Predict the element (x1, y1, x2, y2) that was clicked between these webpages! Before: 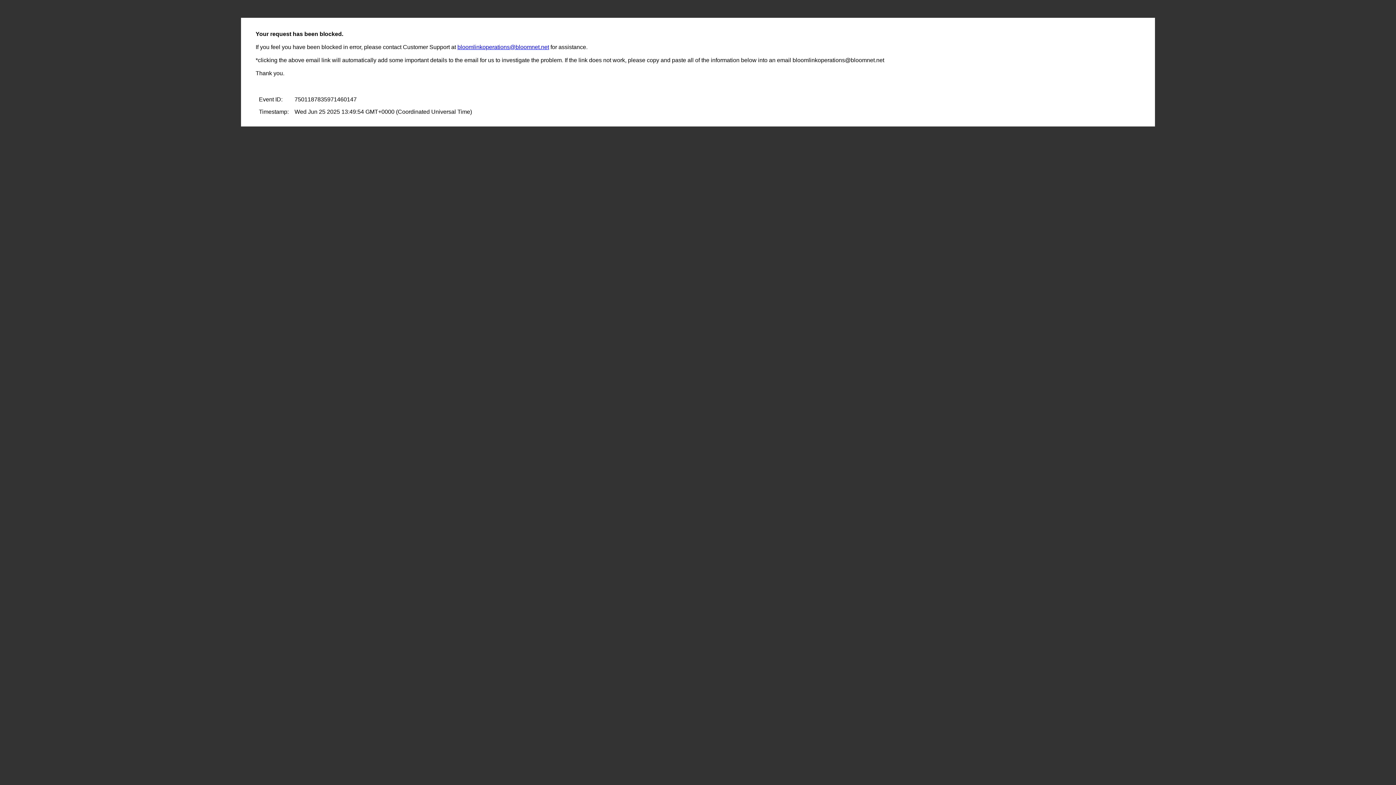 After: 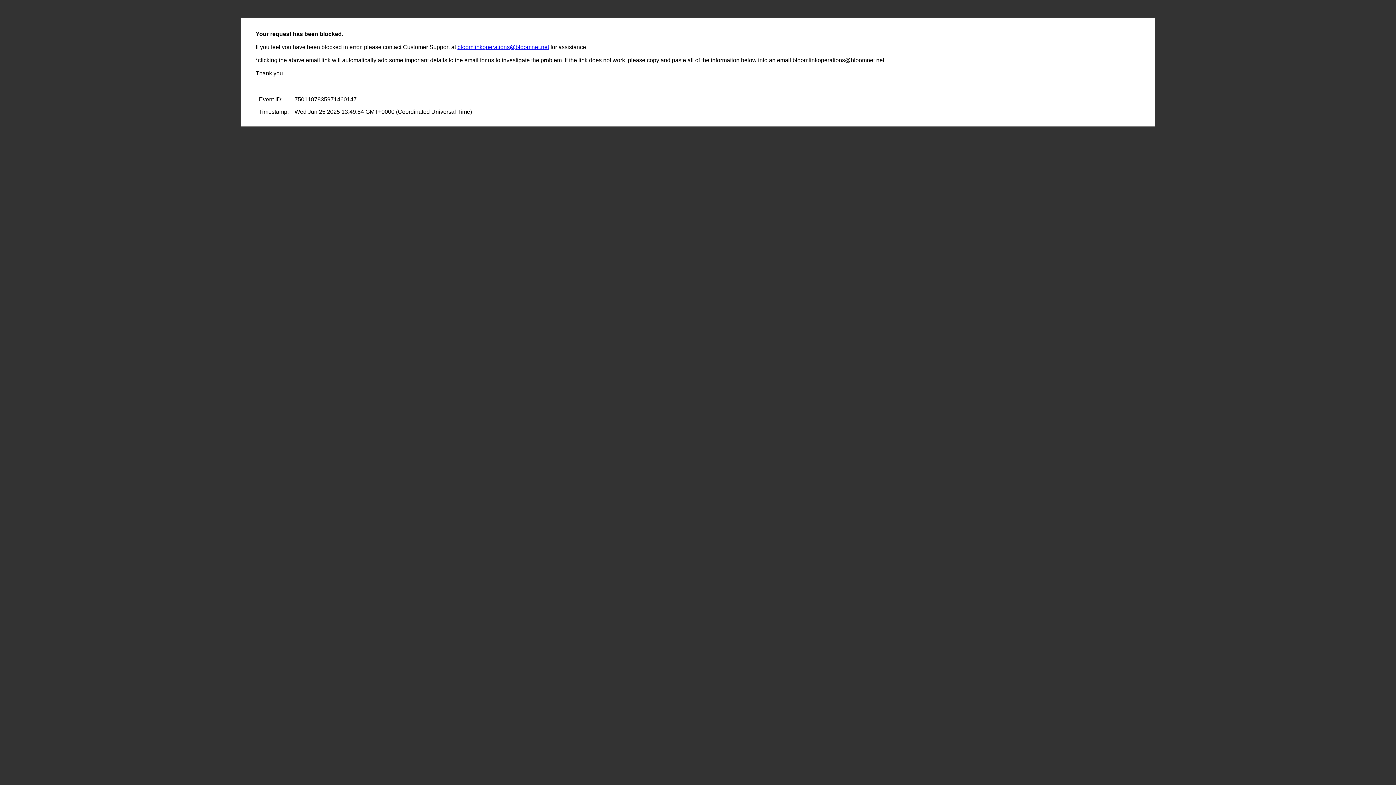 Action: bbox: (457, 44, 549, 50) label: bloomlinkoperations@bloomnet.net